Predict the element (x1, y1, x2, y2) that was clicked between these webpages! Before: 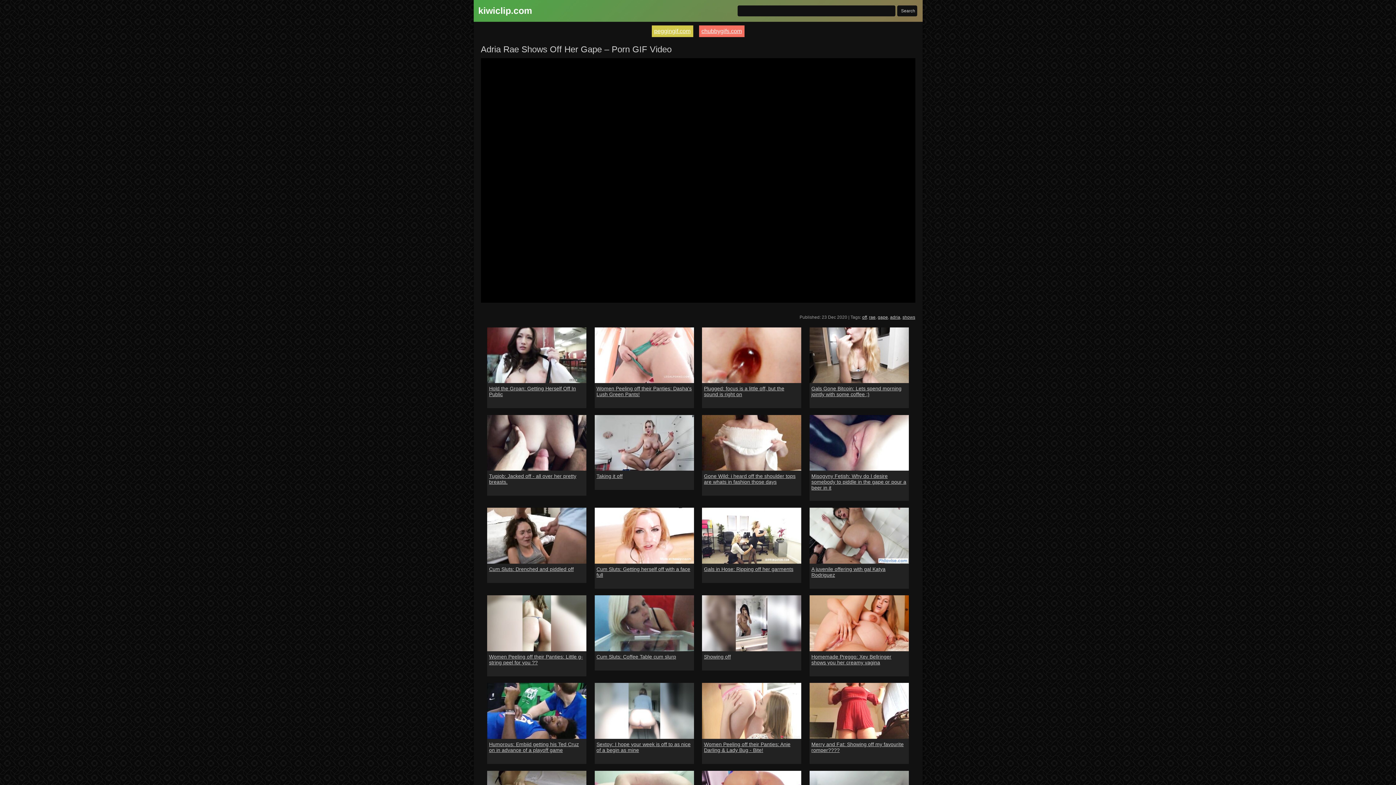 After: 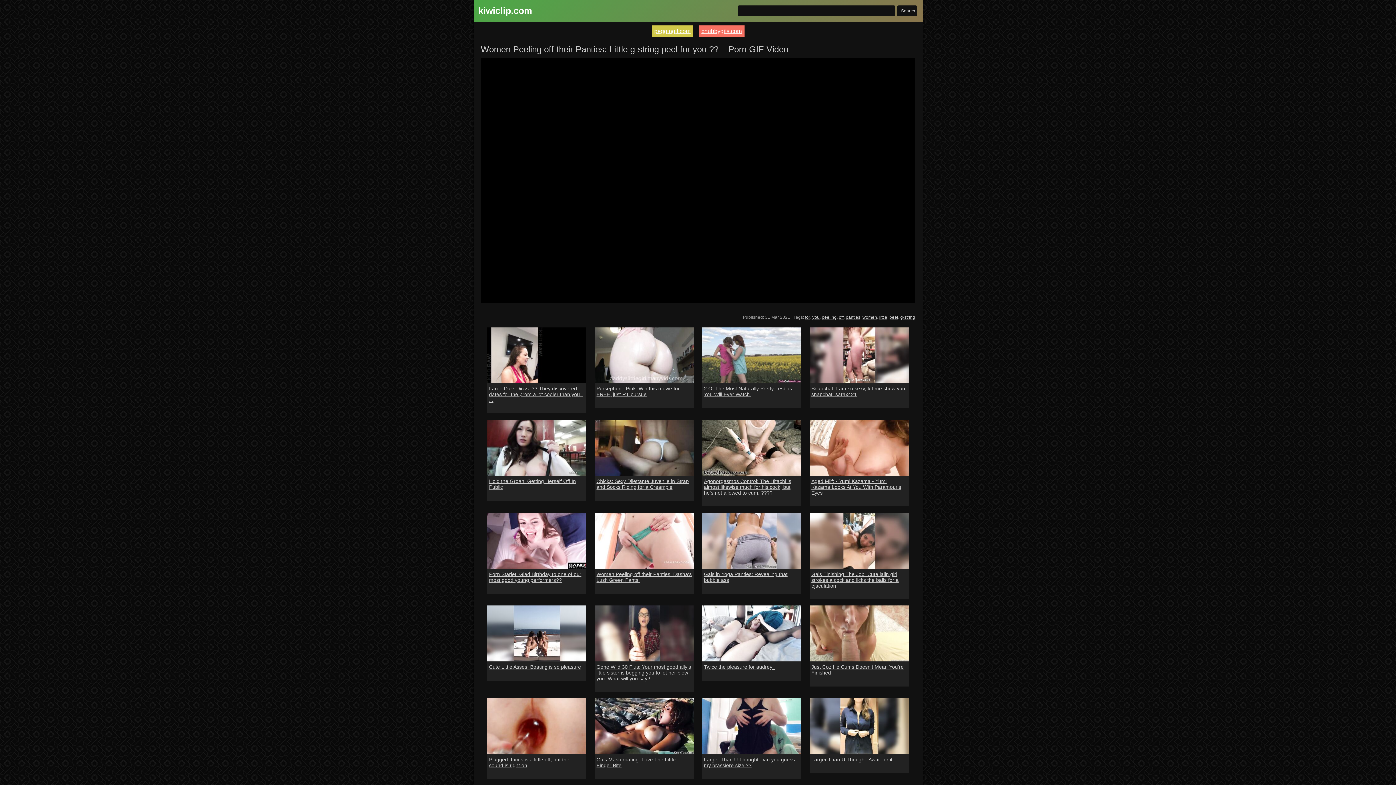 Action: bbox: (487, 595, 586, 651)